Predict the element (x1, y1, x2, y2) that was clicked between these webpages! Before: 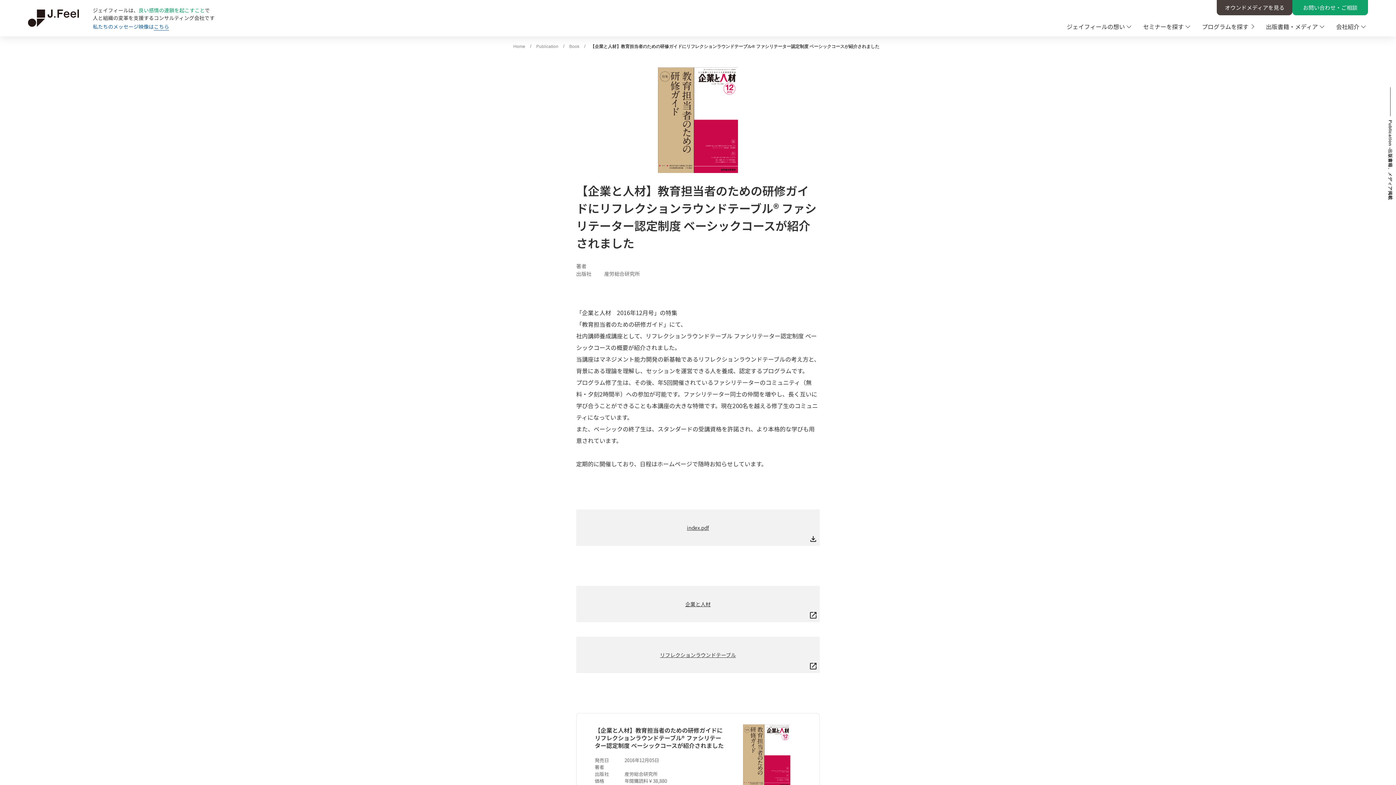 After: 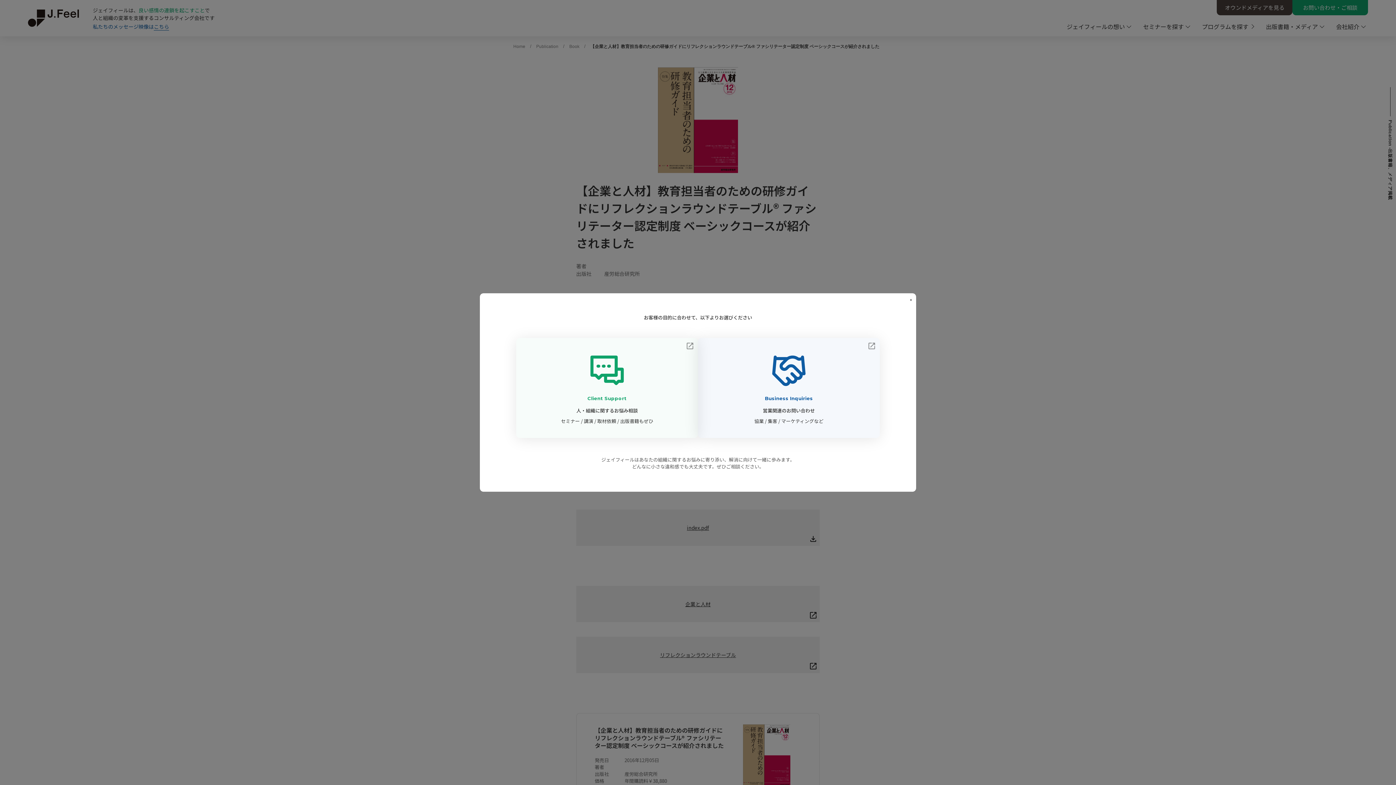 Action: label: お問い合わせ・ご相談 bbox: (1292, 0, 1368, 15)